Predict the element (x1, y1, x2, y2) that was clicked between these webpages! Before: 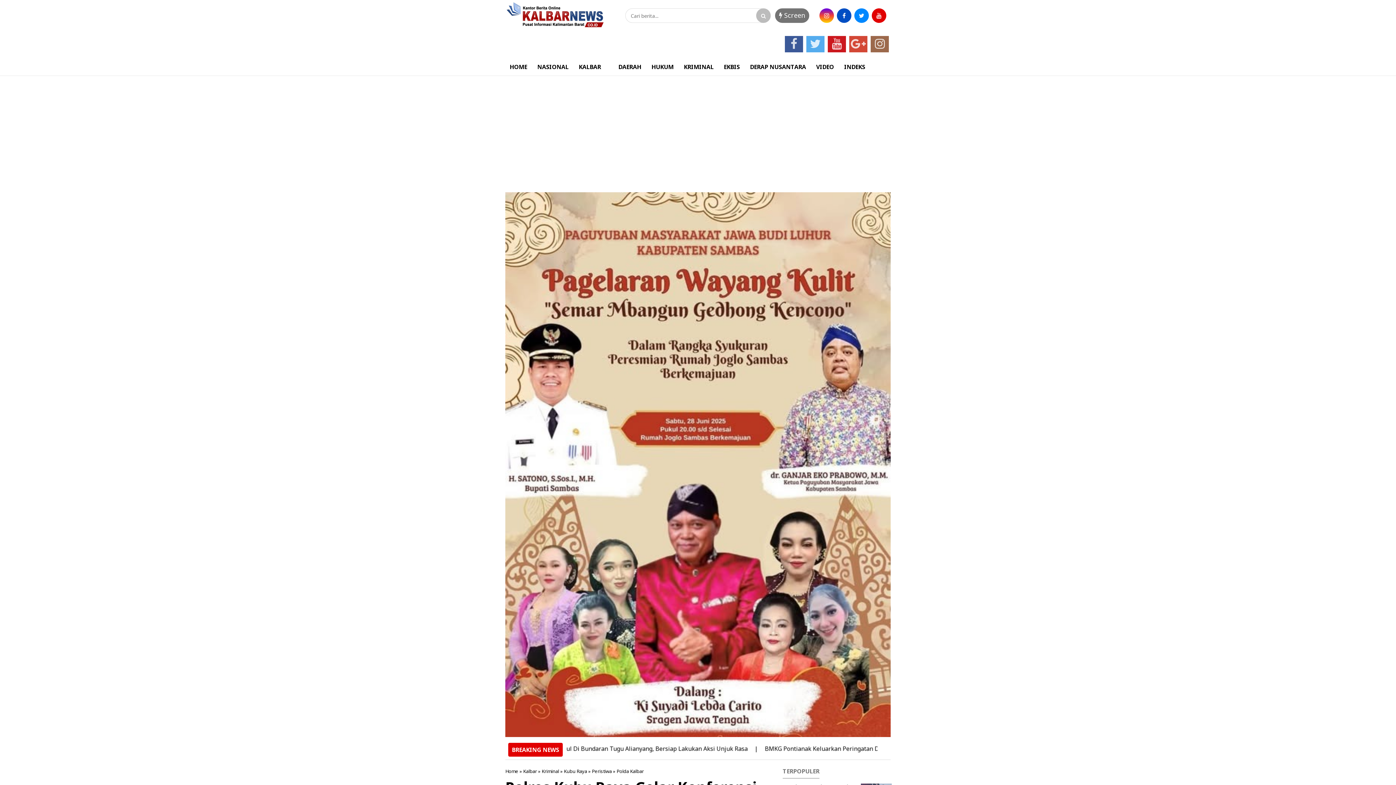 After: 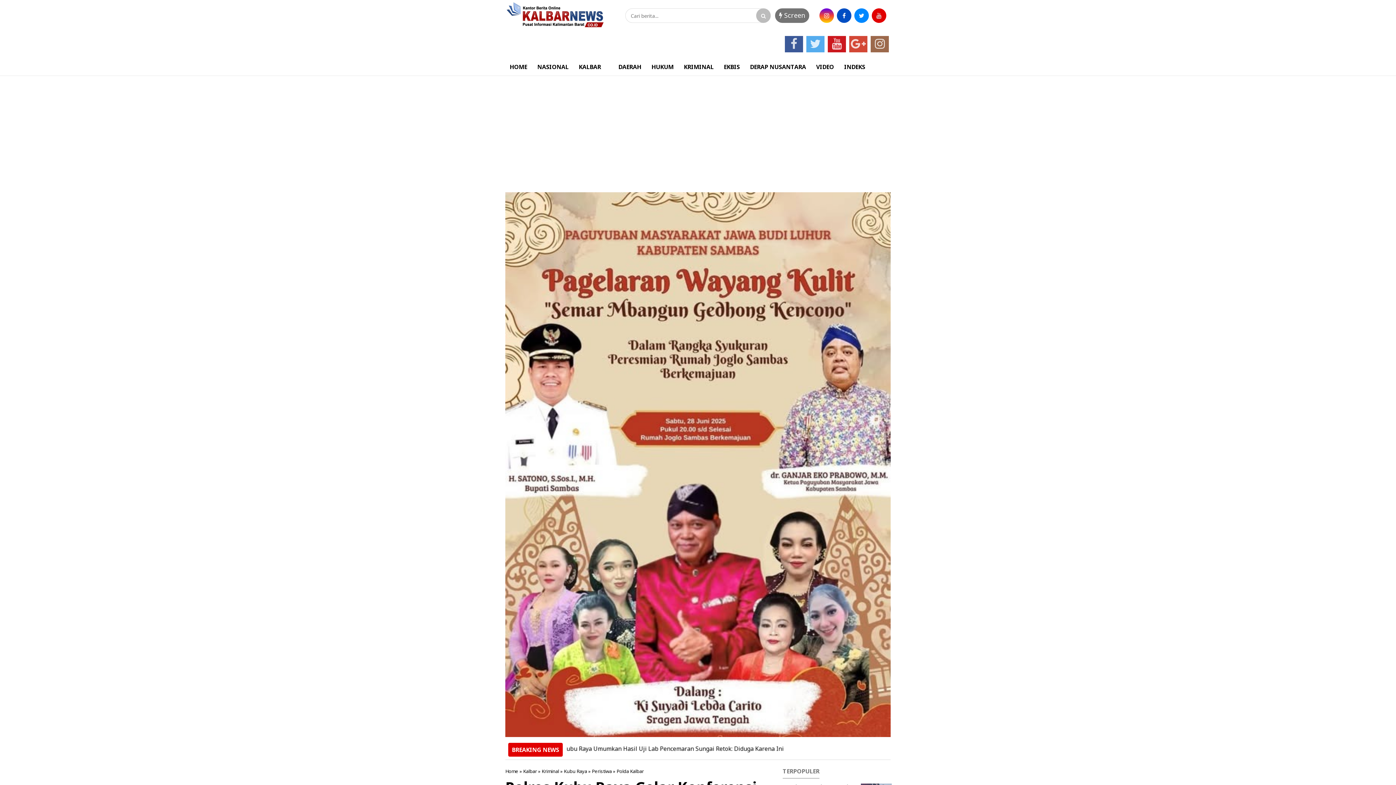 Action: bbox: (872, 8, 886, 22)